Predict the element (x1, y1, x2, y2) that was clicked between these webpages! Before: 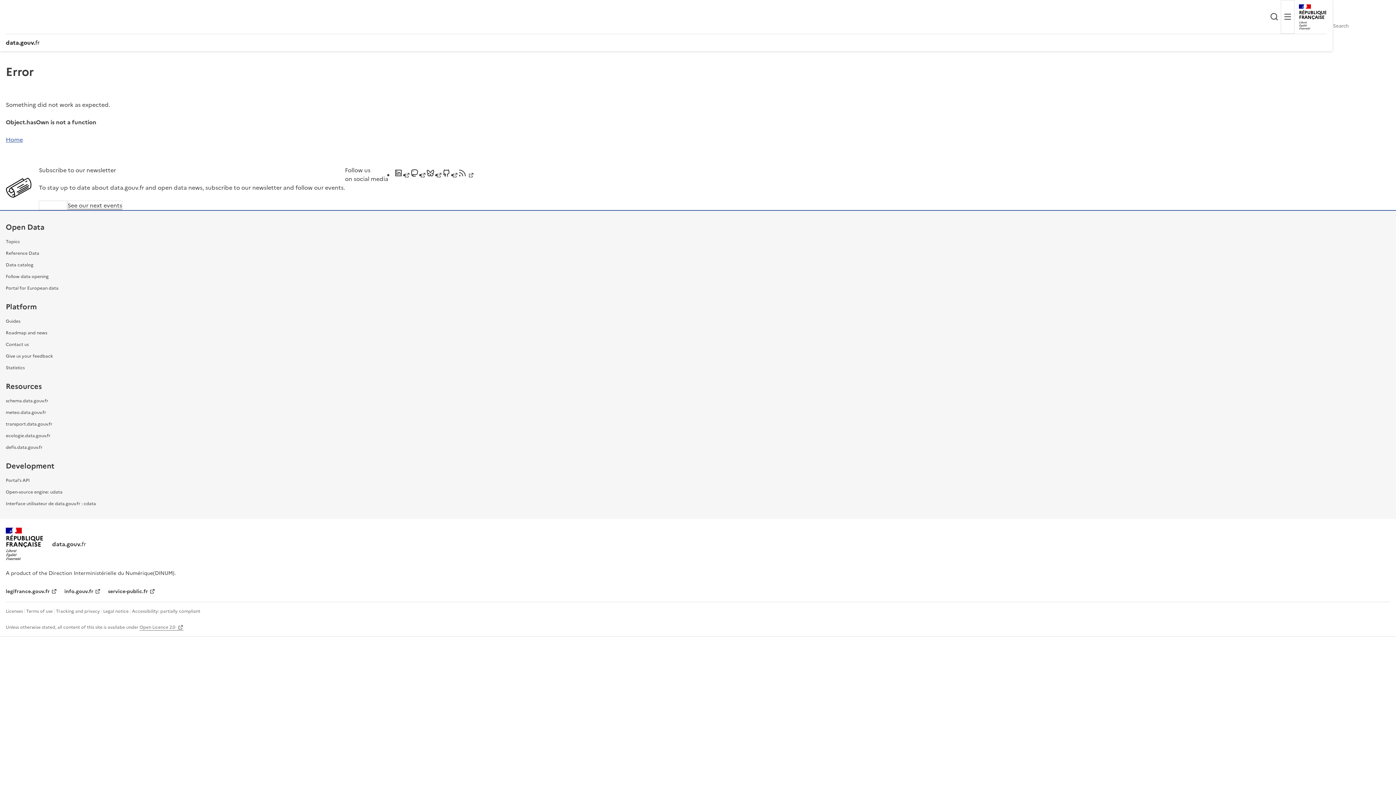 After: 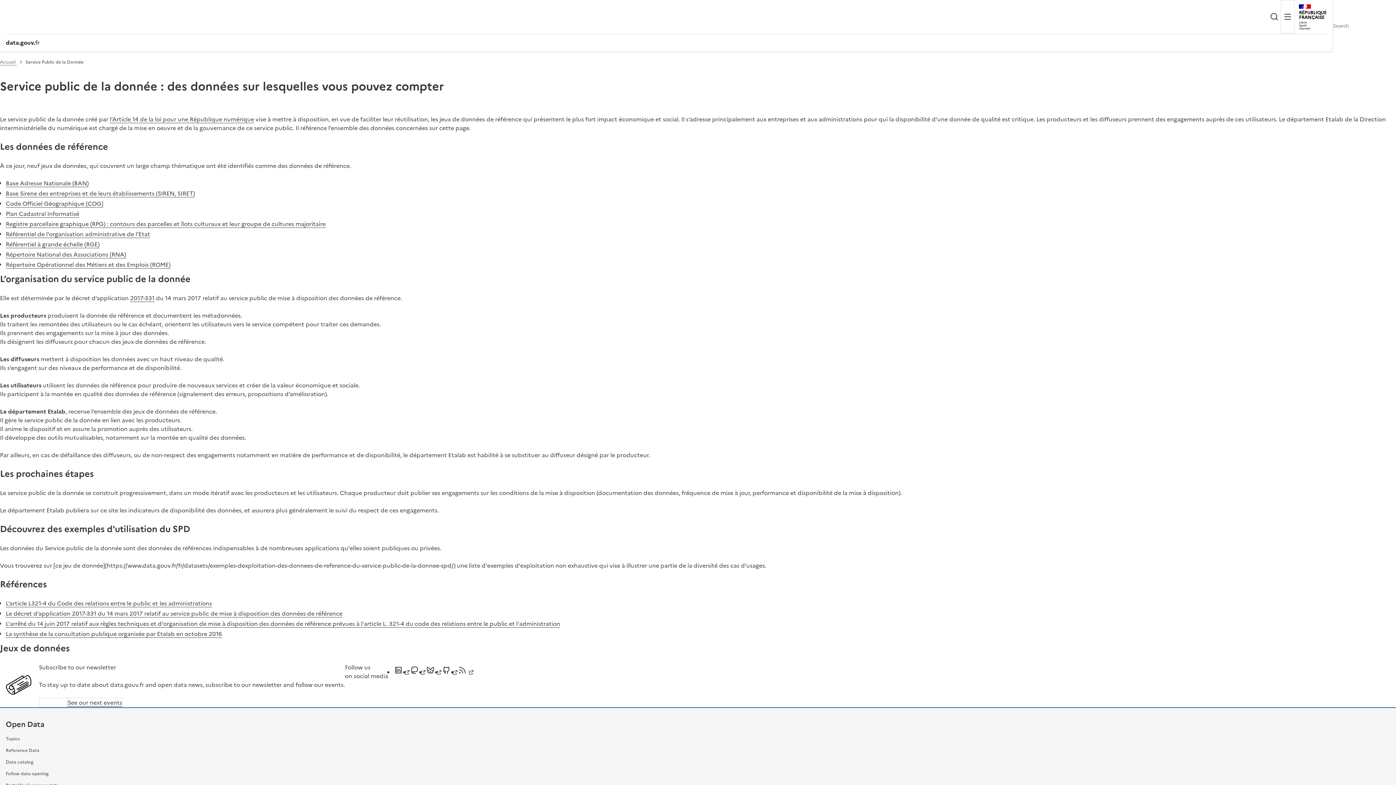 Action: label: Reference Data bbox: (5, 250, 39, 256)